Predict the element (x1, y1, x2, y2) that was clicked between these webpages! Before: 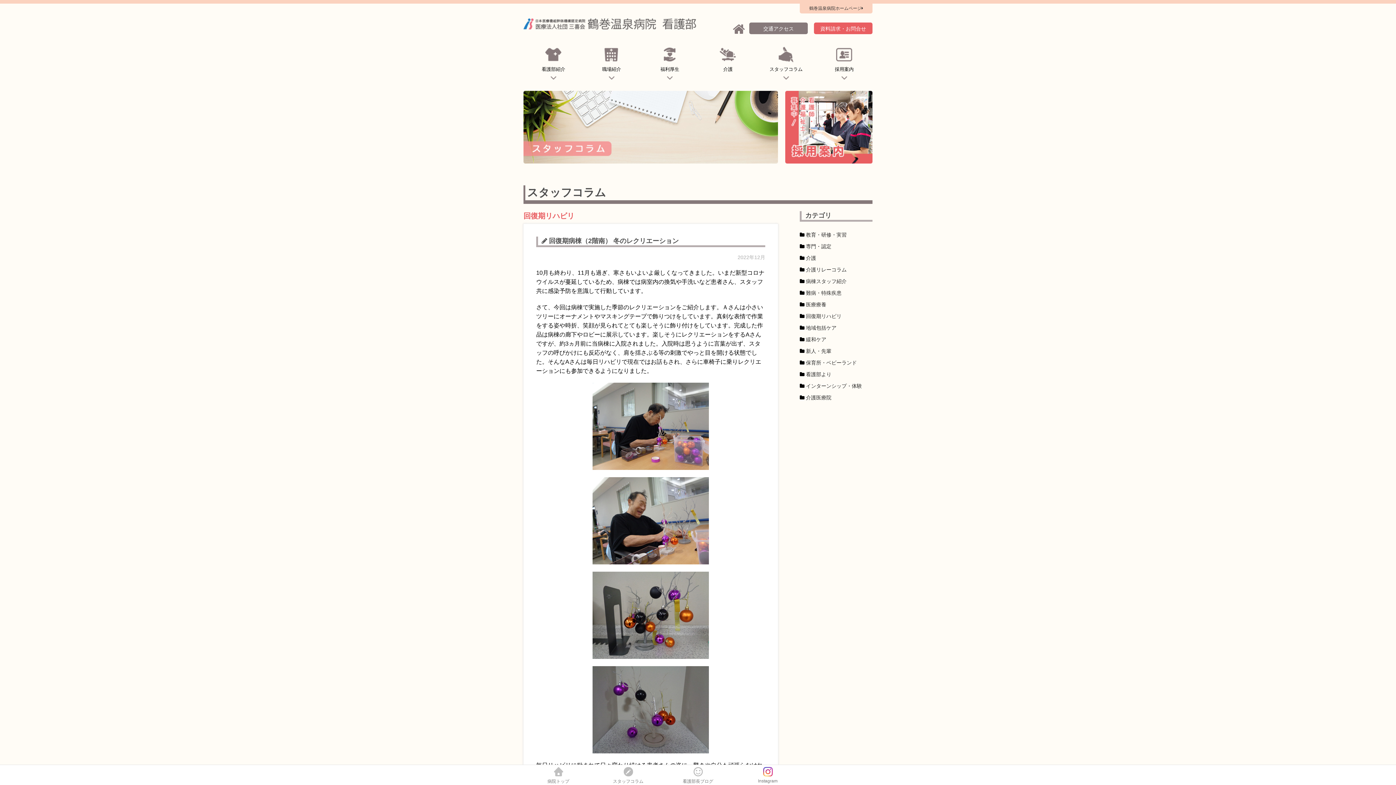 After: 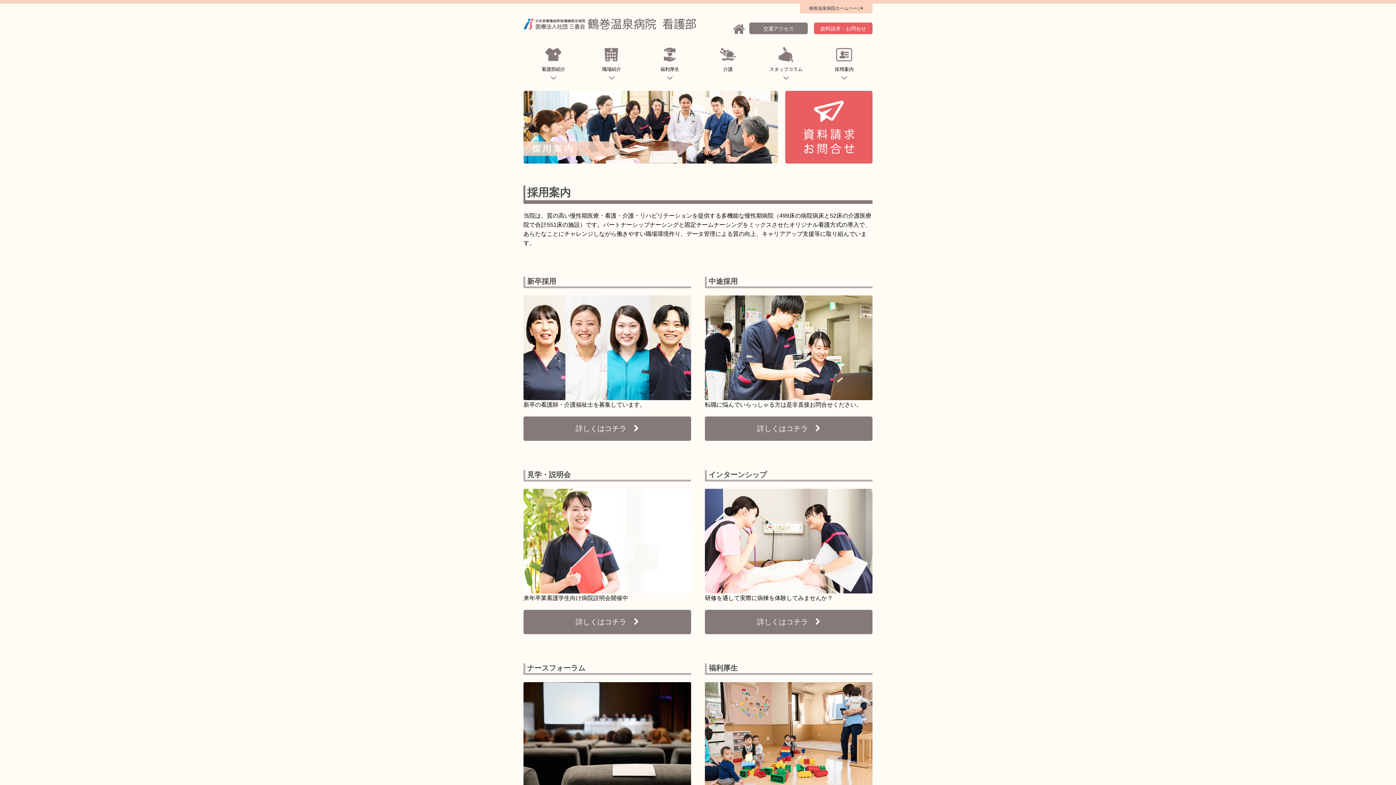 Action: bbox: (814, 42, 872, 87) label: 

採用案内